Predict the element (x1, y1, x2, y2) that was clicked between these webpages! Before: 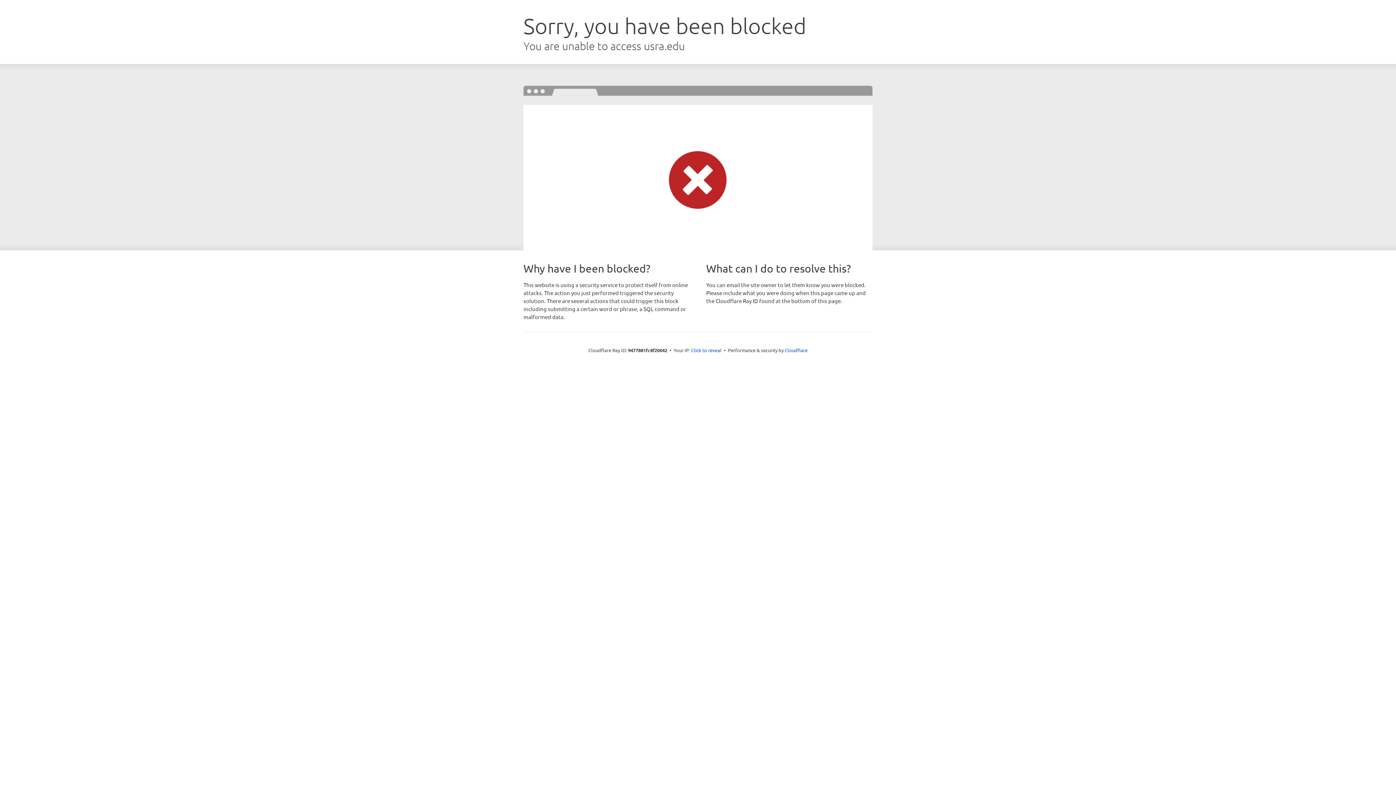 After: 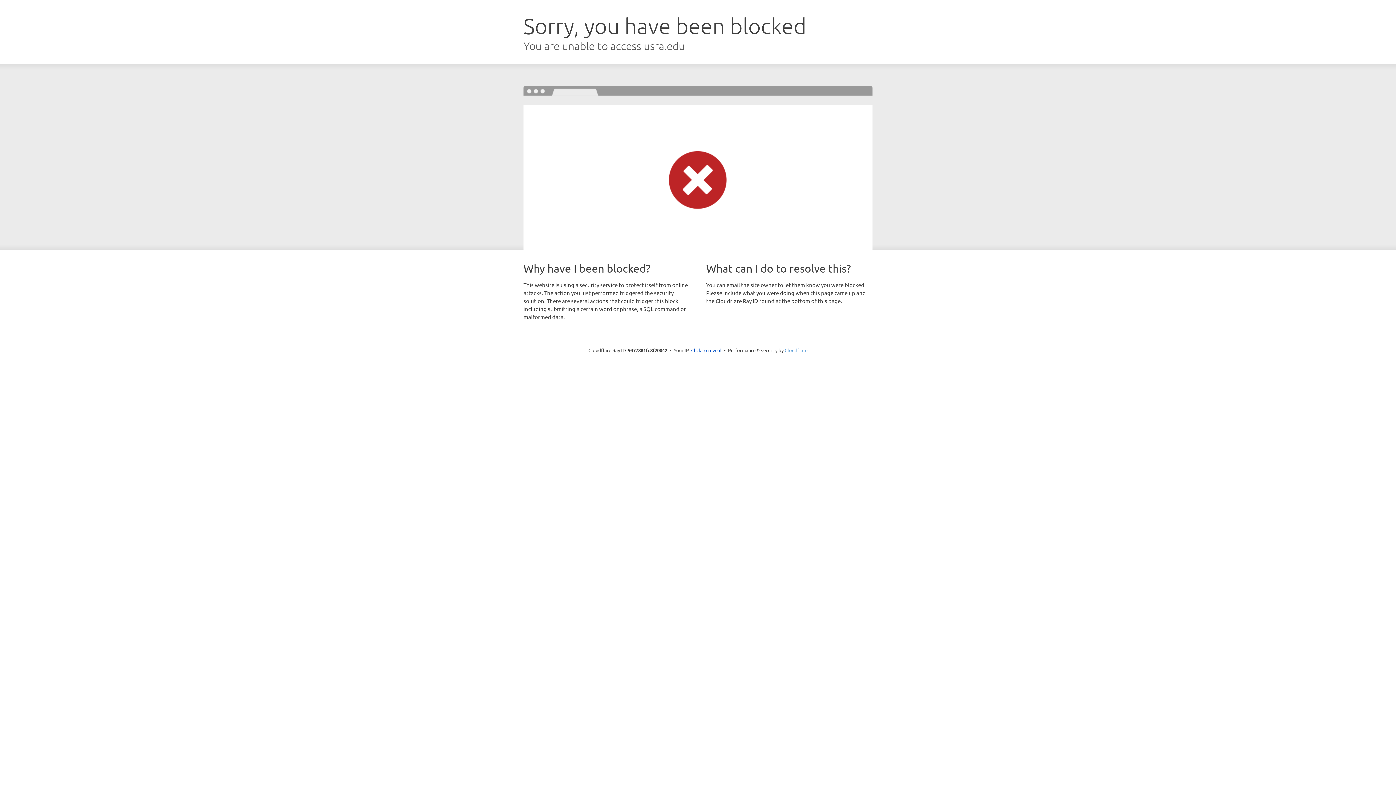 Action: bbox: (784, 347, 807, 353) label: Cloudflare